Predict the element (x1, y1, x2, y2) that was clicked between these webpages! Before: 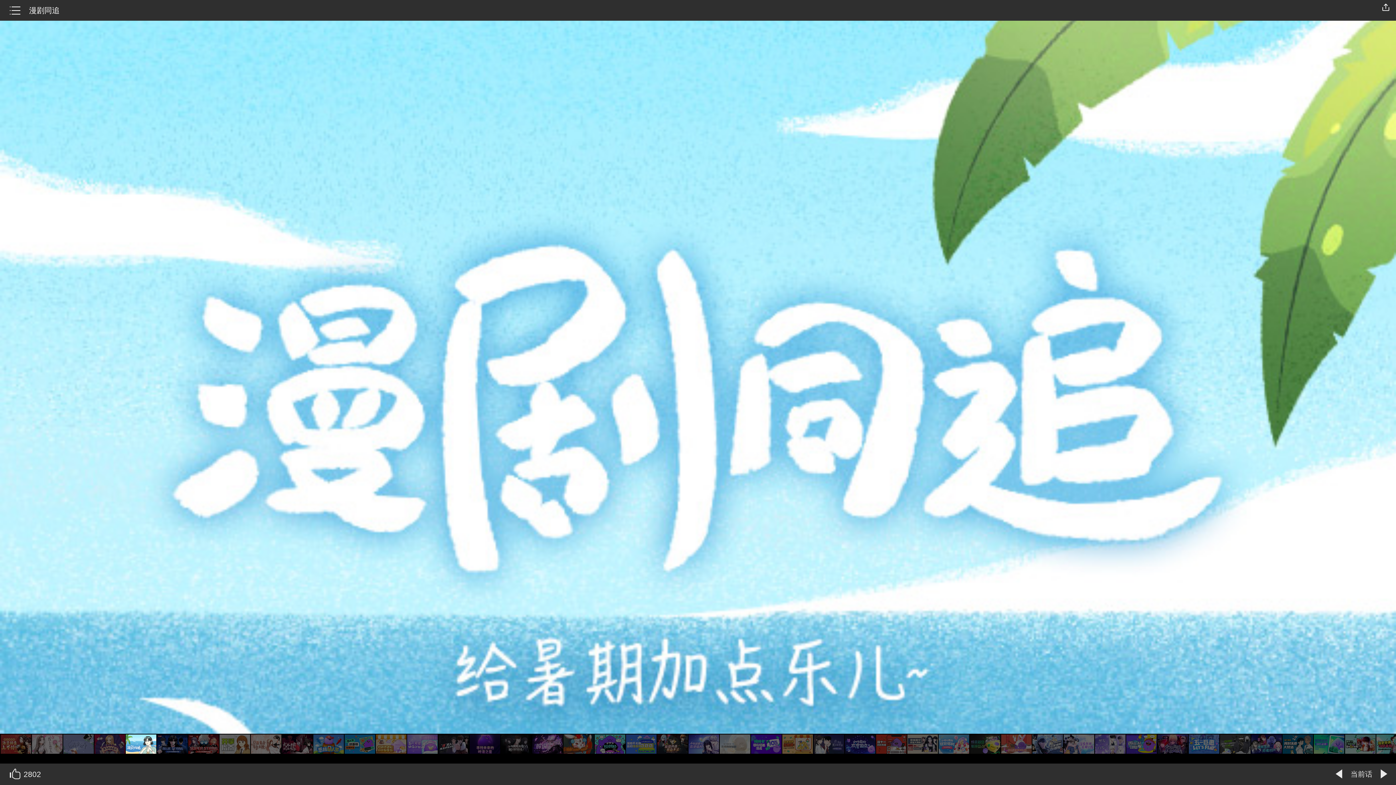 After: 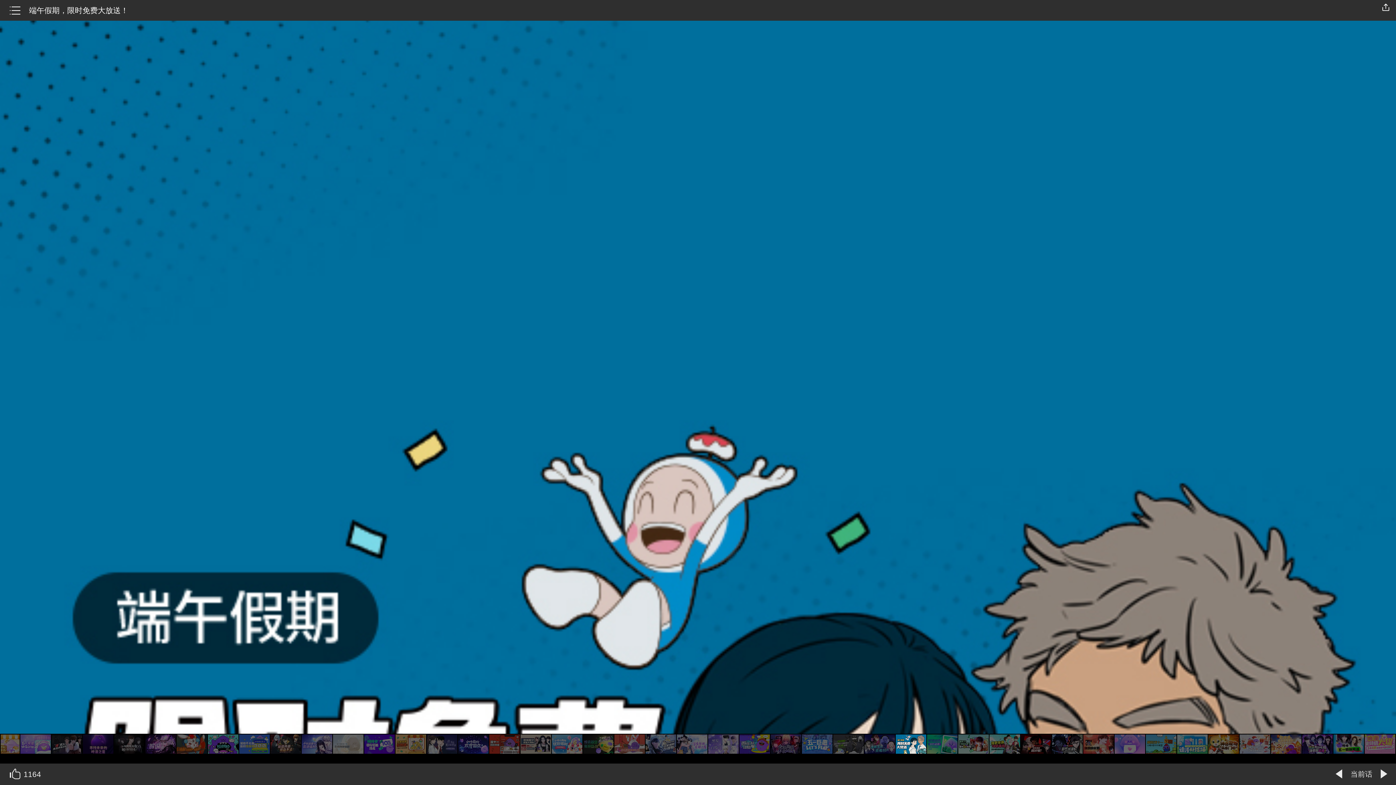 Action: bbox: (1282, 734, 1313, 763)